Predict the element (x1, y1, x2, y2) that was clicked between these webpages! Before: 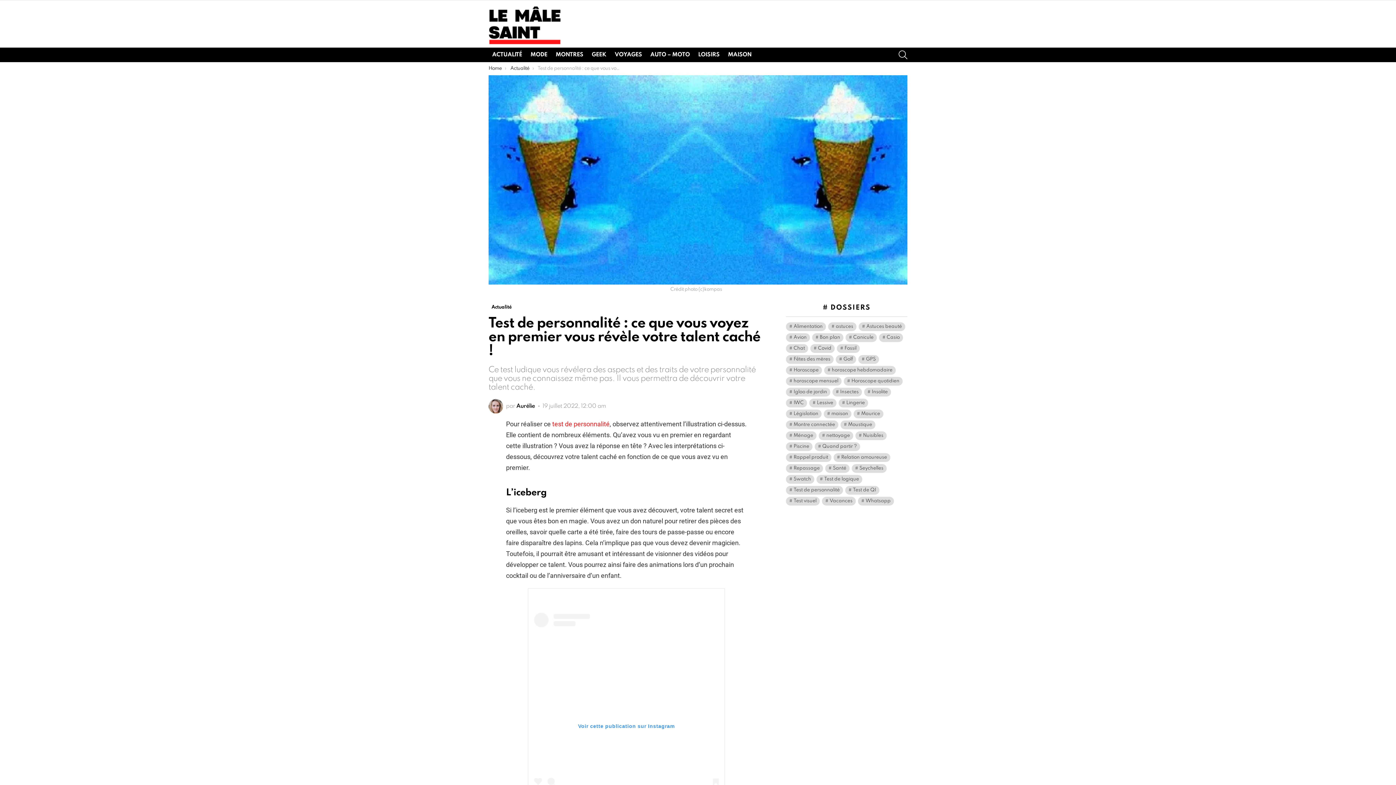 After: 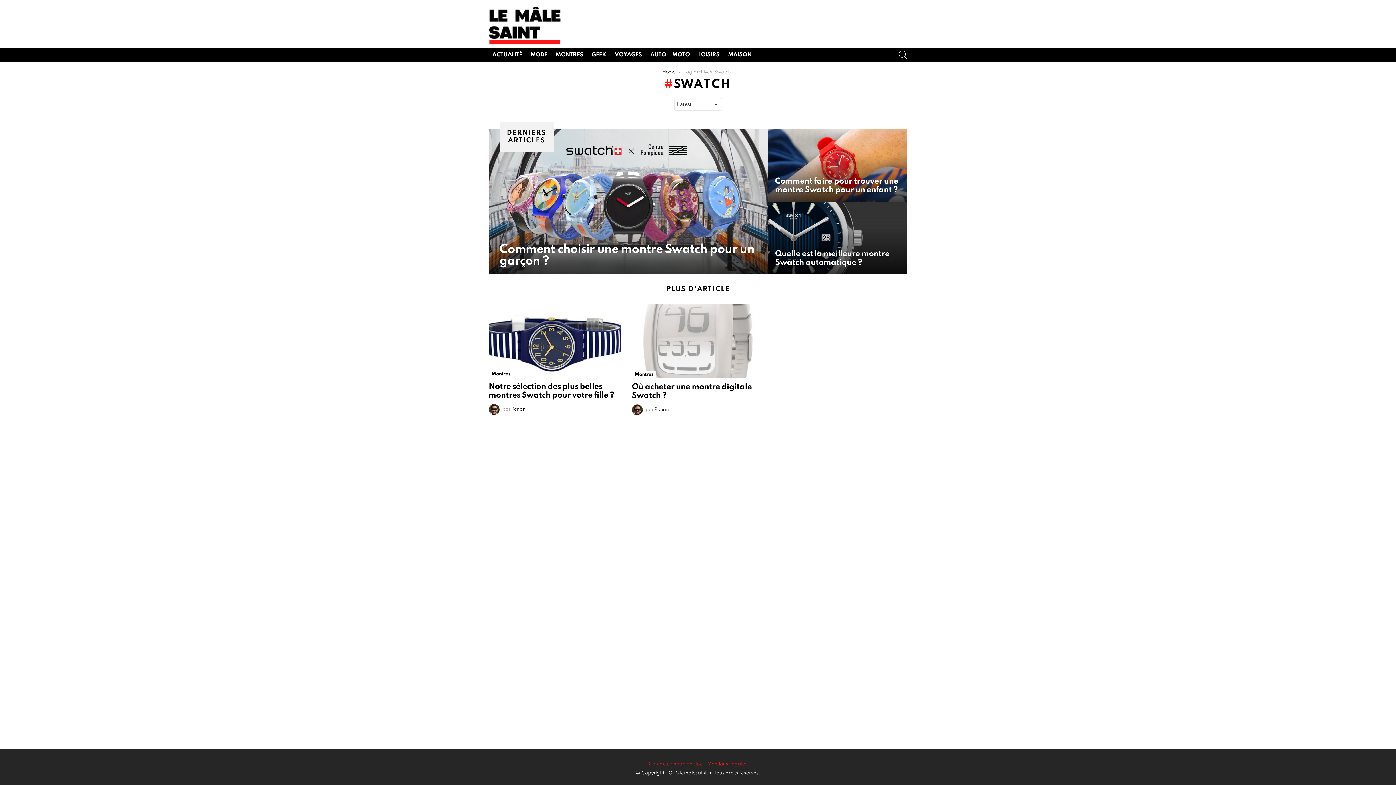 Action: label: Swatch (5 éléments) bbox: (786, 475, 814, 483)